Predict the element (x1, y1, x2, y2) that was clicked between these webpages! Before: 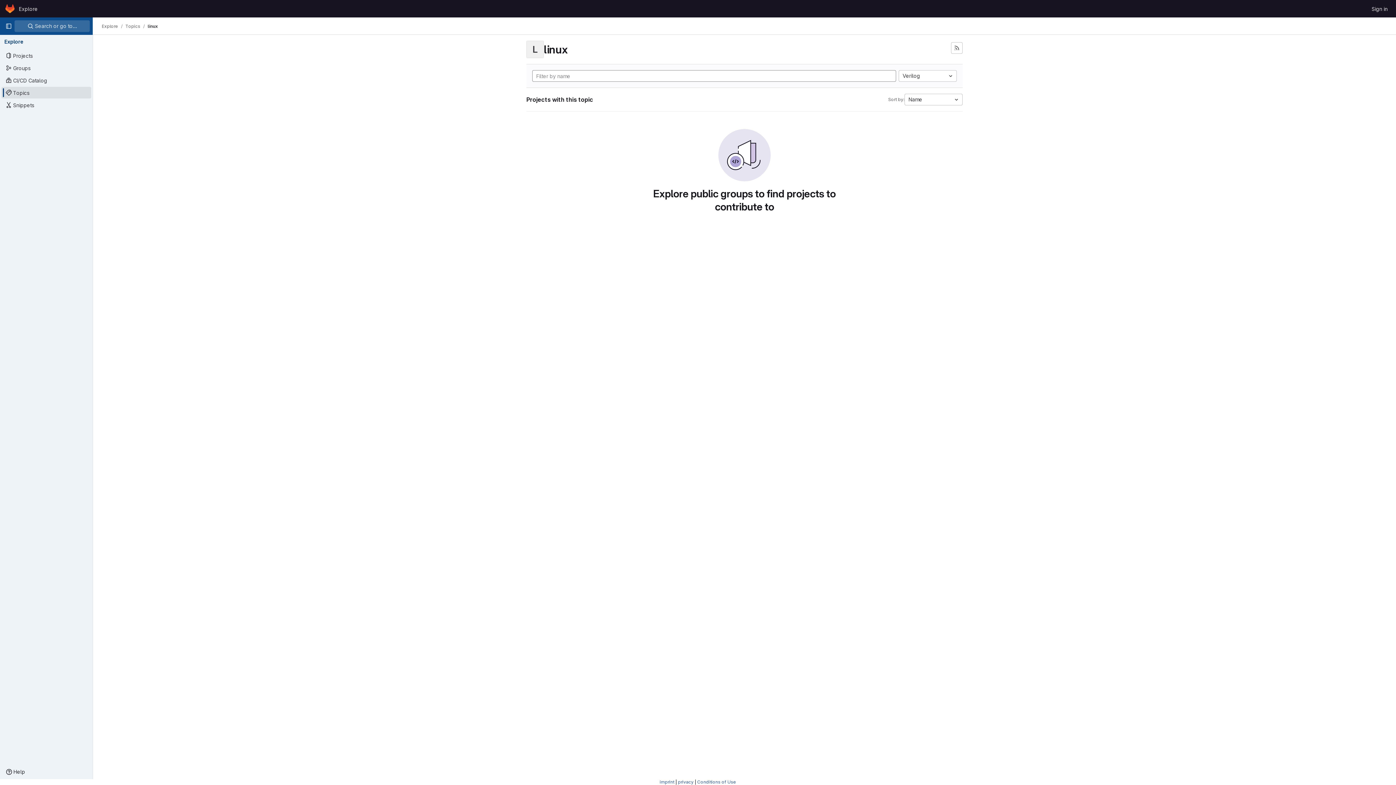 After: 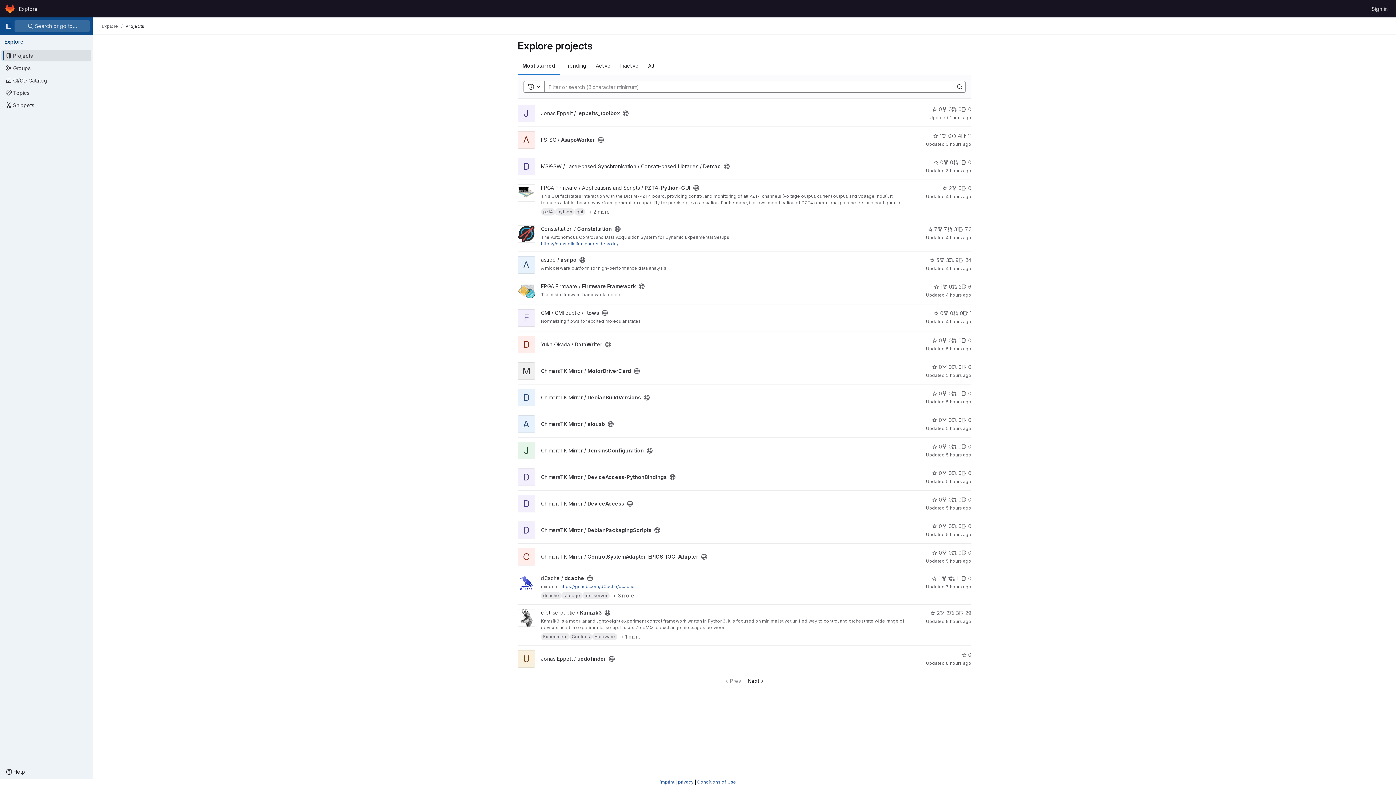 Action: label: Explore bbox: (101, 23, 118, 29)